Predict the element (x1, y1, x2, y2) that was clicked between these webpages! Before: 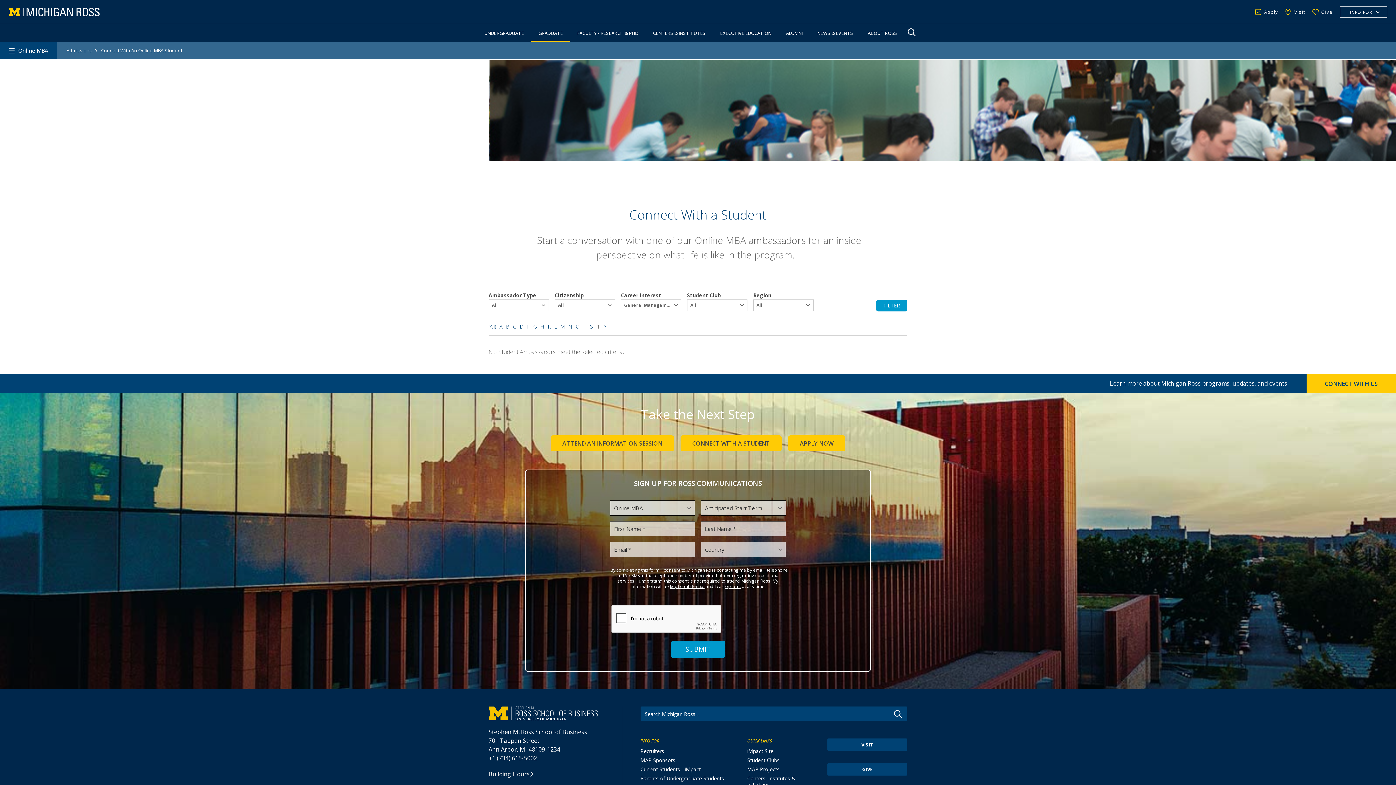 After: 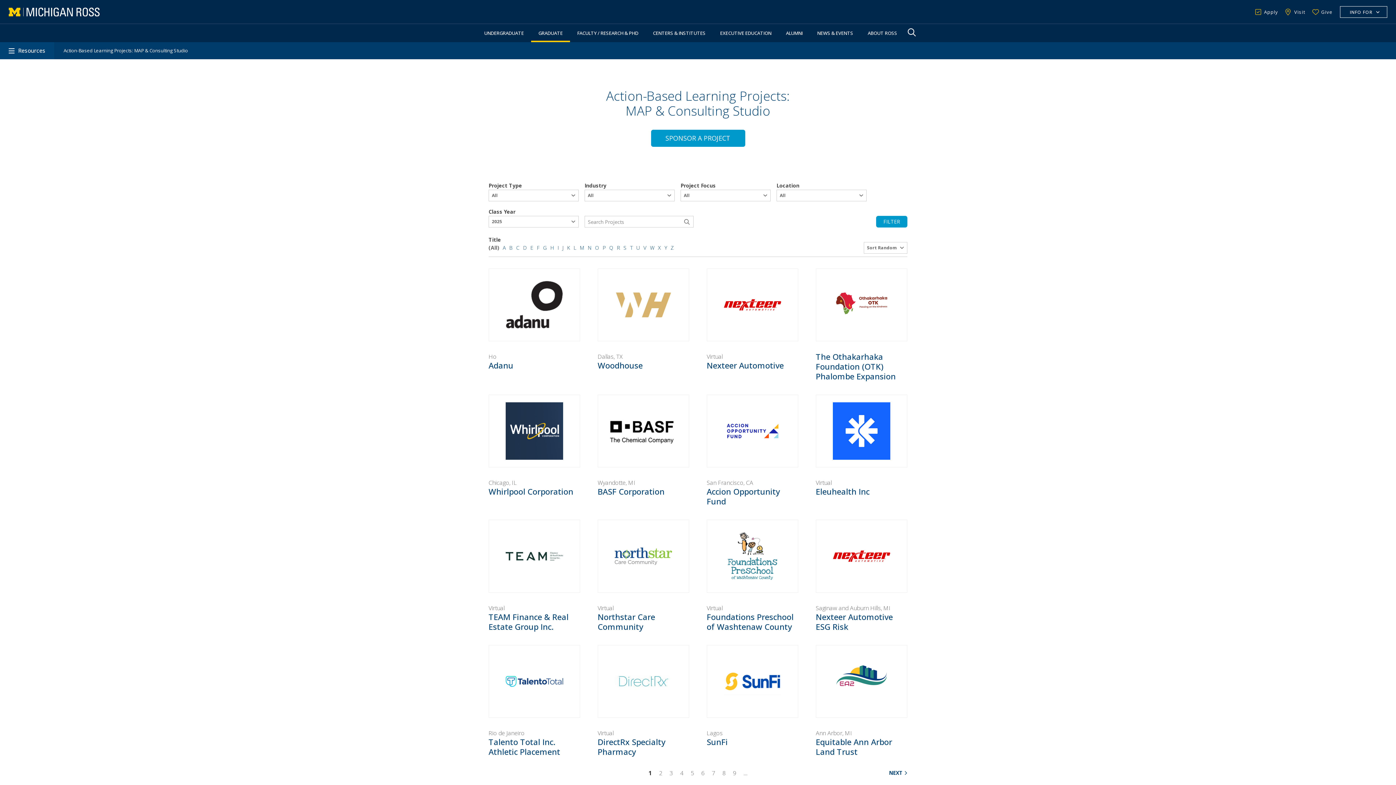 Action: bbox: (747, 766, 779, 773) label: MAP Projects